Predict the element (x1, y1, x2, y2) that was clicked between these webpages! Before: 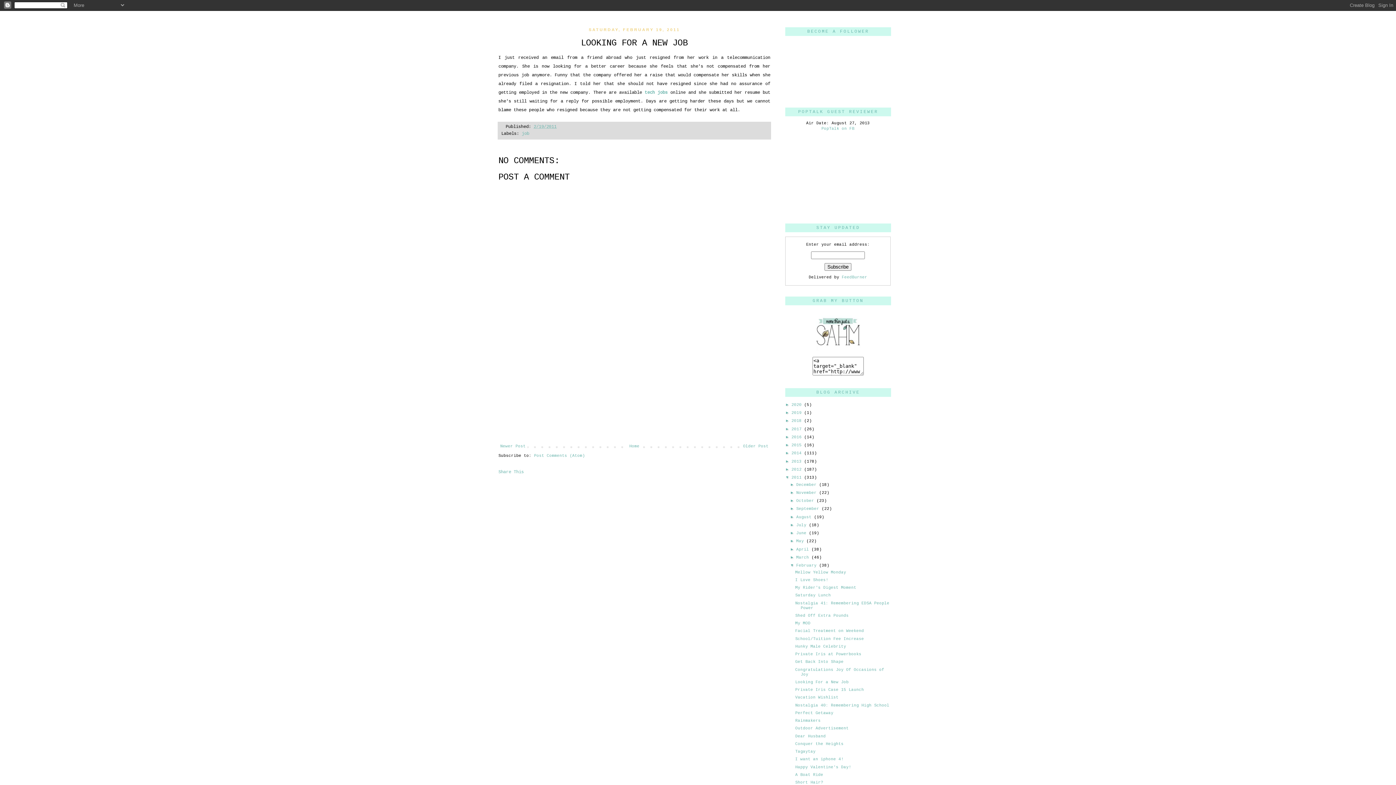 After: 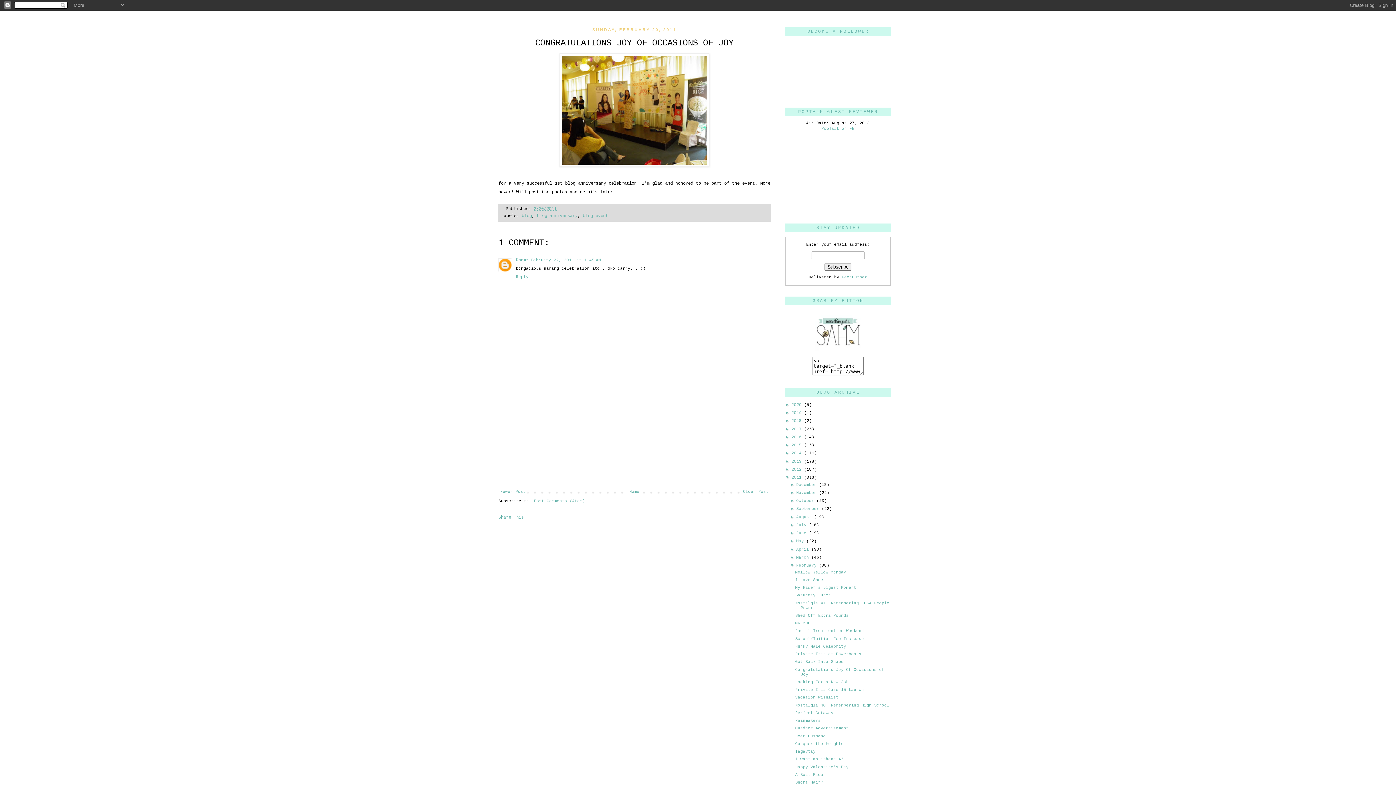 Action: bbox: (498, 442, 527, 450) label: Newer Post